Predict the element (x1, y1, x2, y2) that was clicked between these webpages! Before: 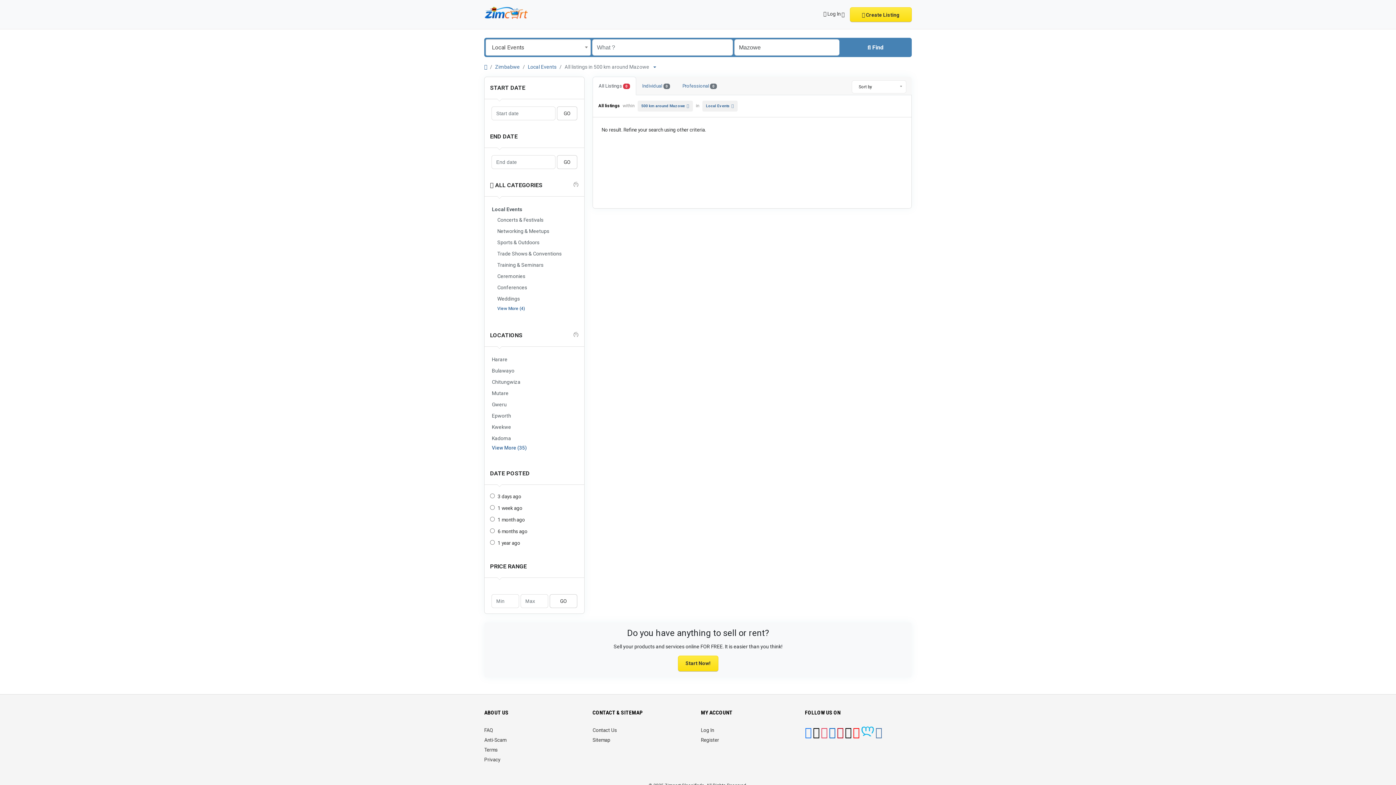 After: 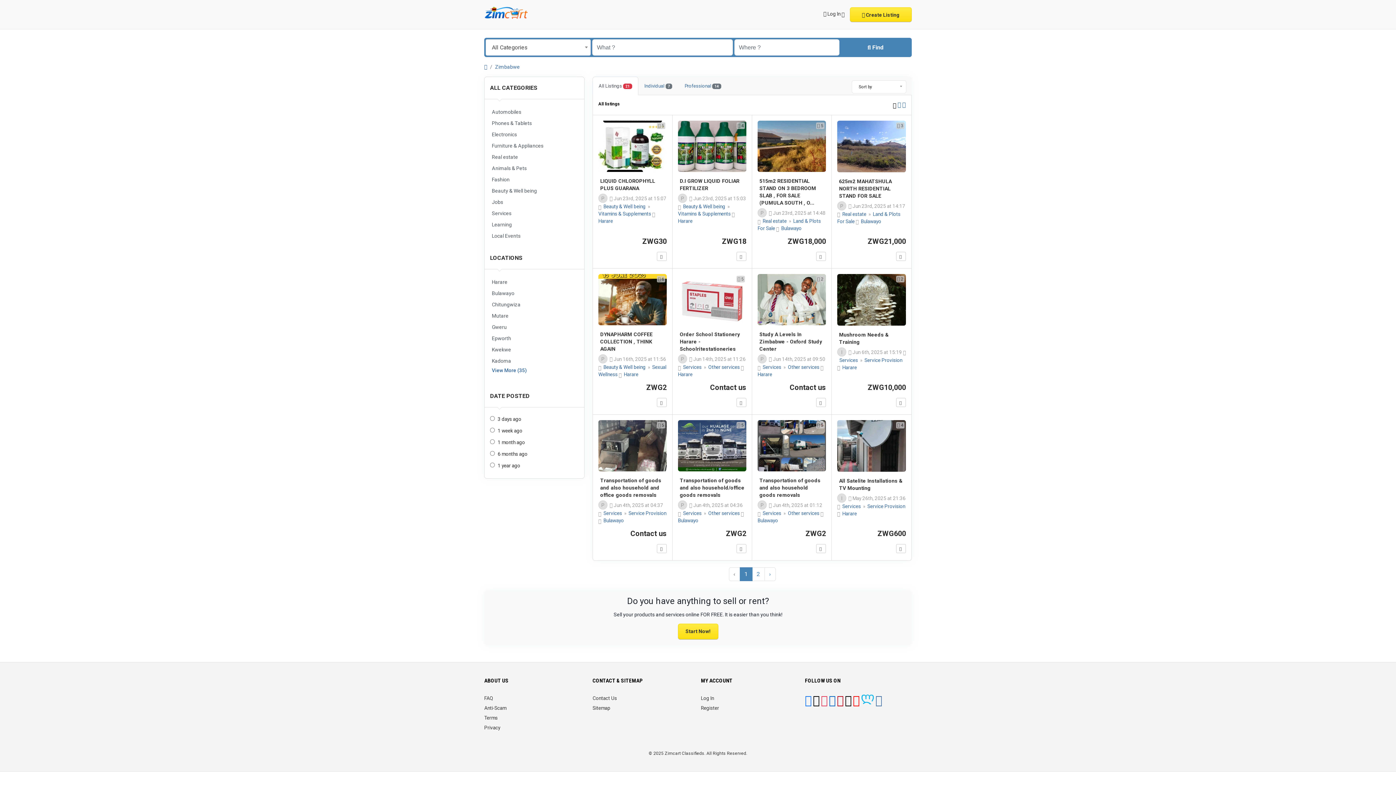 Action: bbox: (557, 155, 577, 169) label: GO